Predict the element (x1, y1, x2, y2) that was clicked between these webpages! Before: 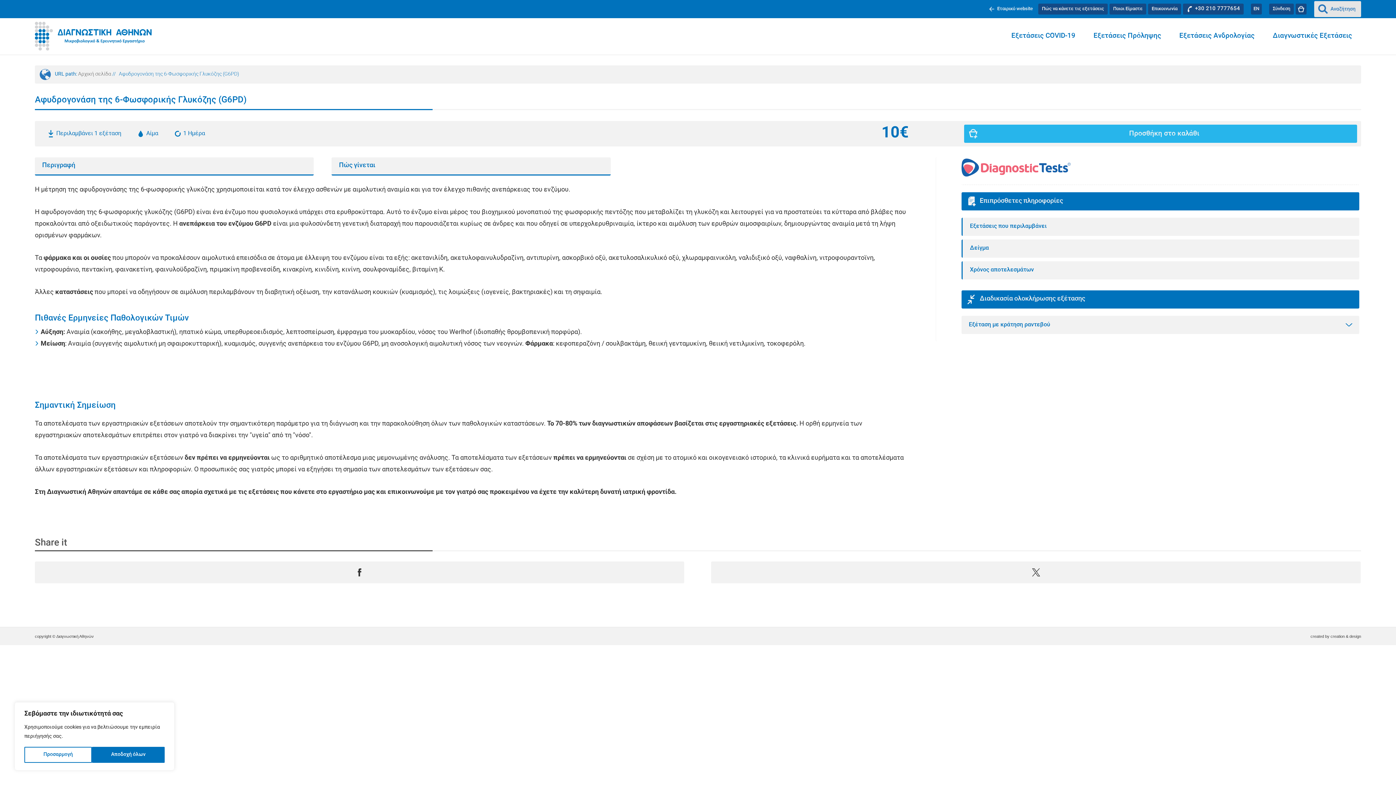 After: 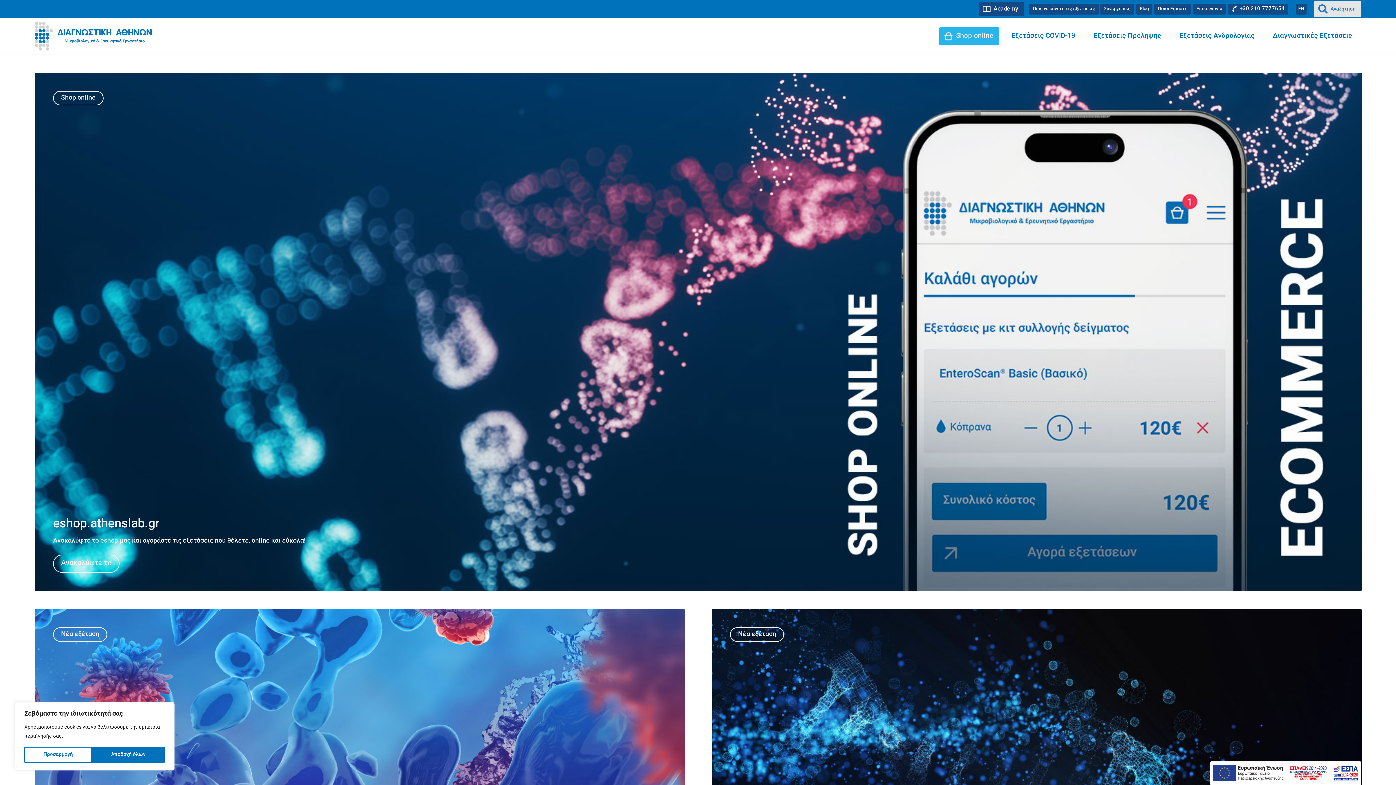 Action: label: Εταιρικό website bbox: (986, 3, 1036, 14)